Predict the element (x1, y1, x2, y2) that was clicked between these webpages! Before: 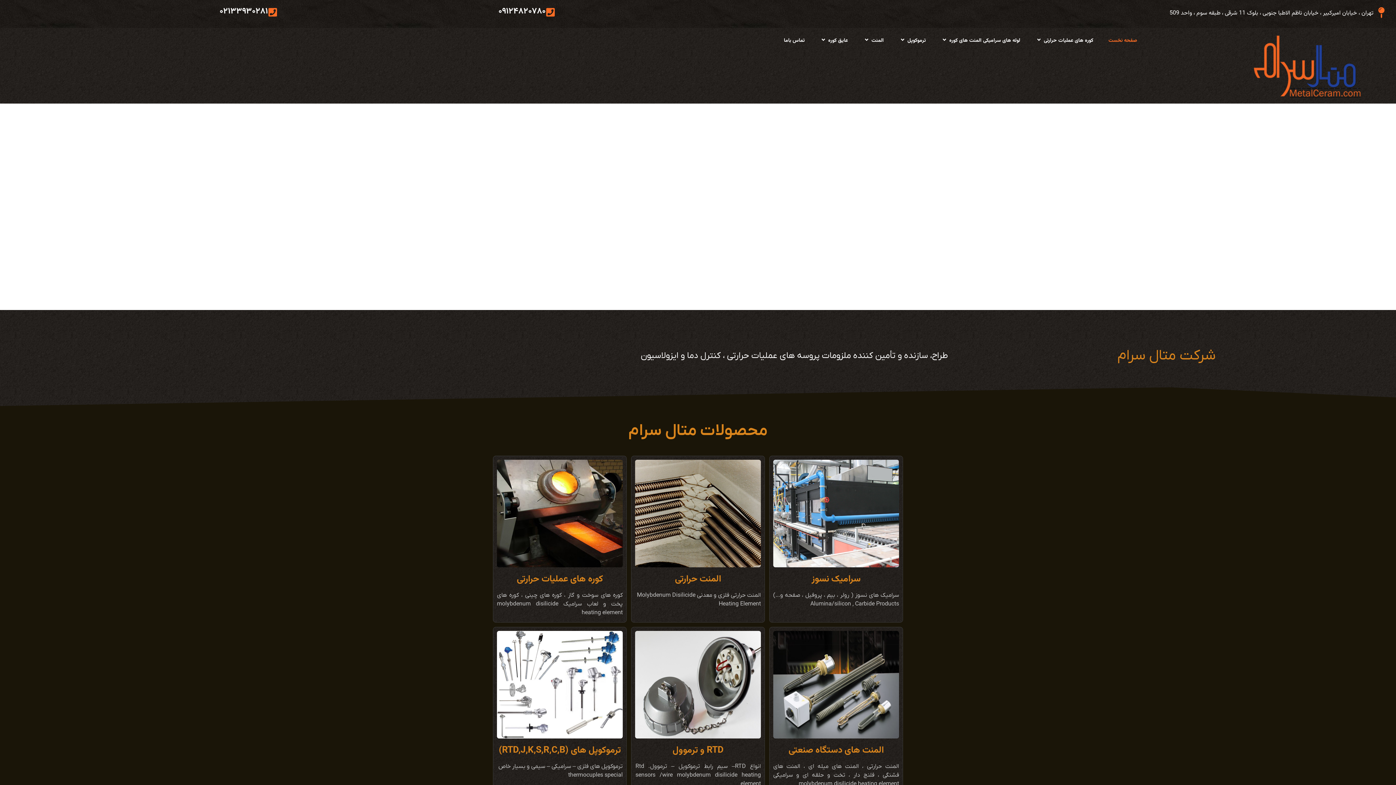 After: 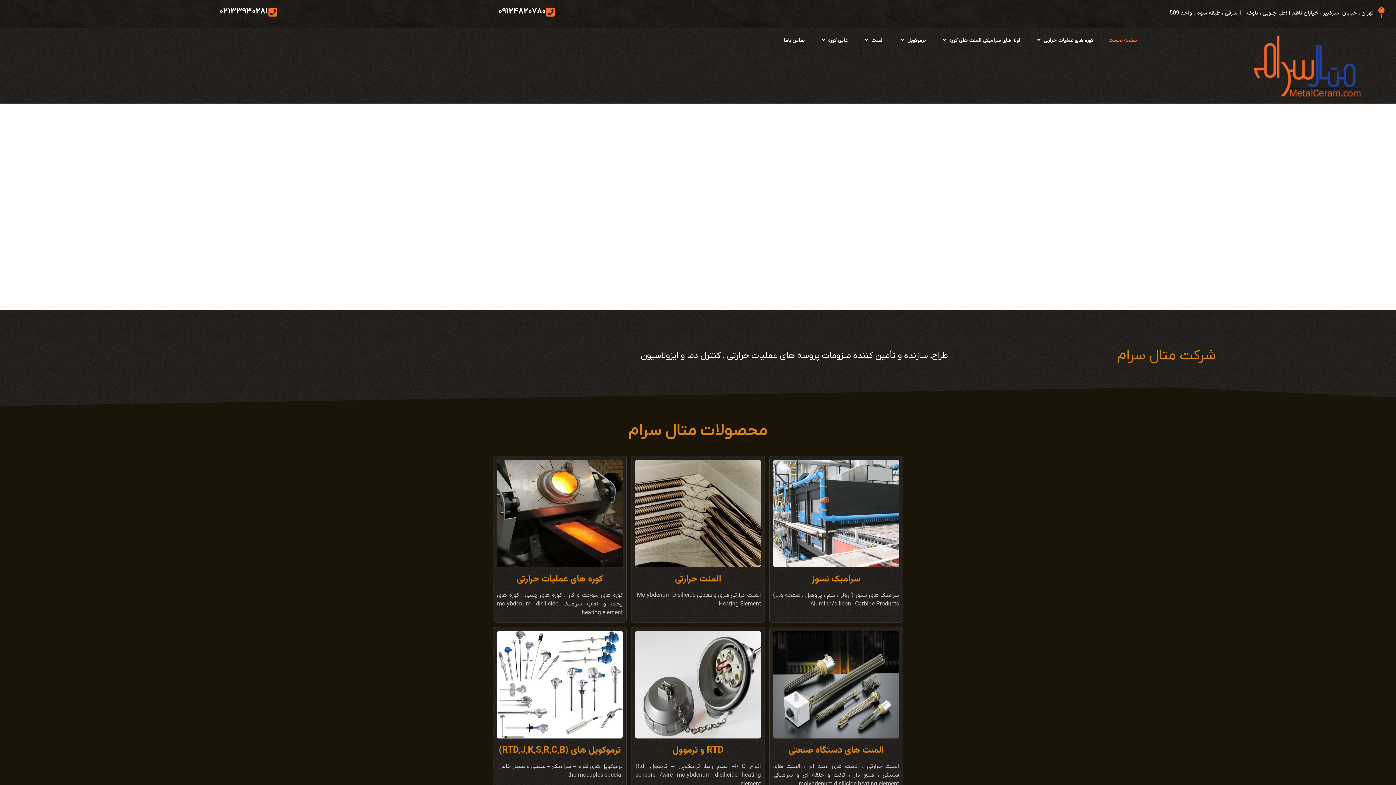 Action: bbox: (498, 4, 545, 17) label: ۰۹۱۲۴۸۲۰۷۸۰